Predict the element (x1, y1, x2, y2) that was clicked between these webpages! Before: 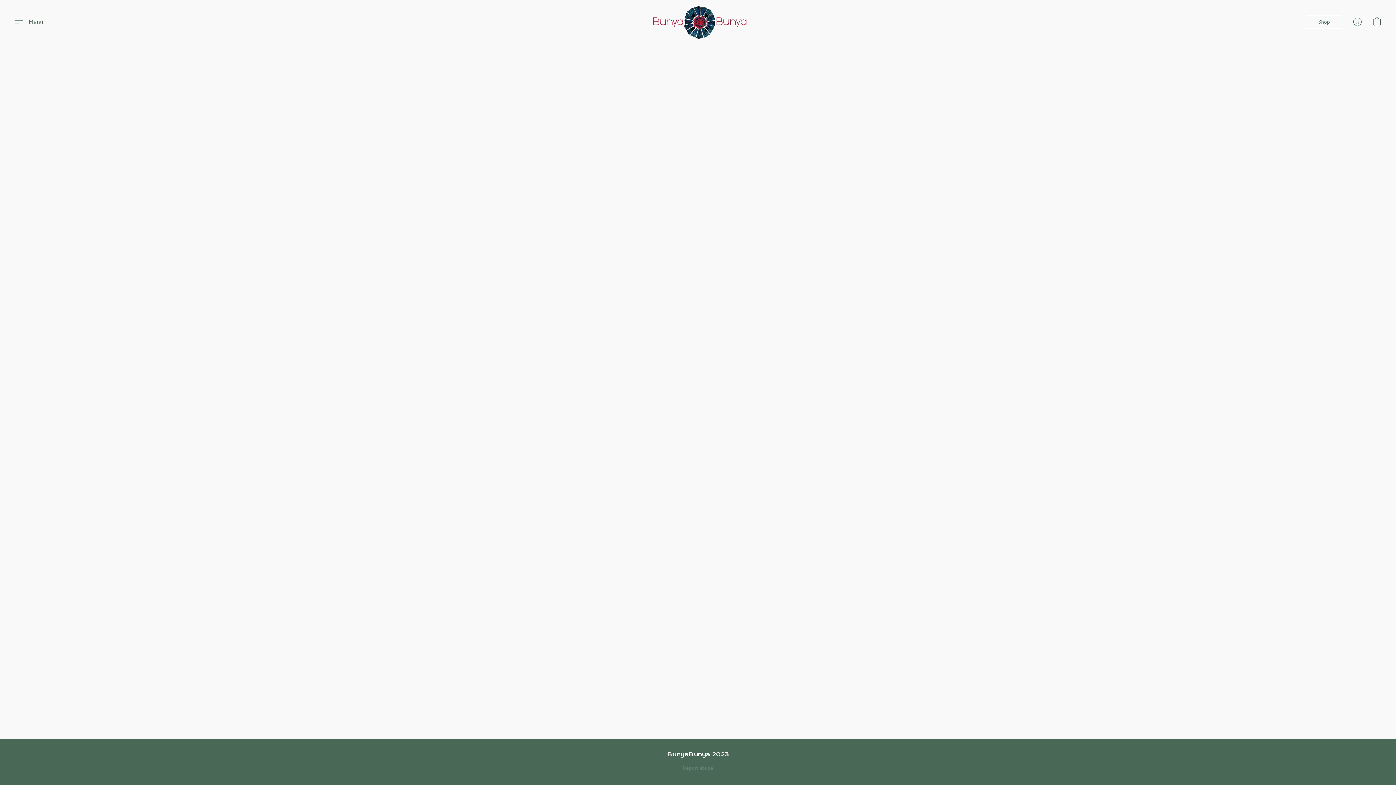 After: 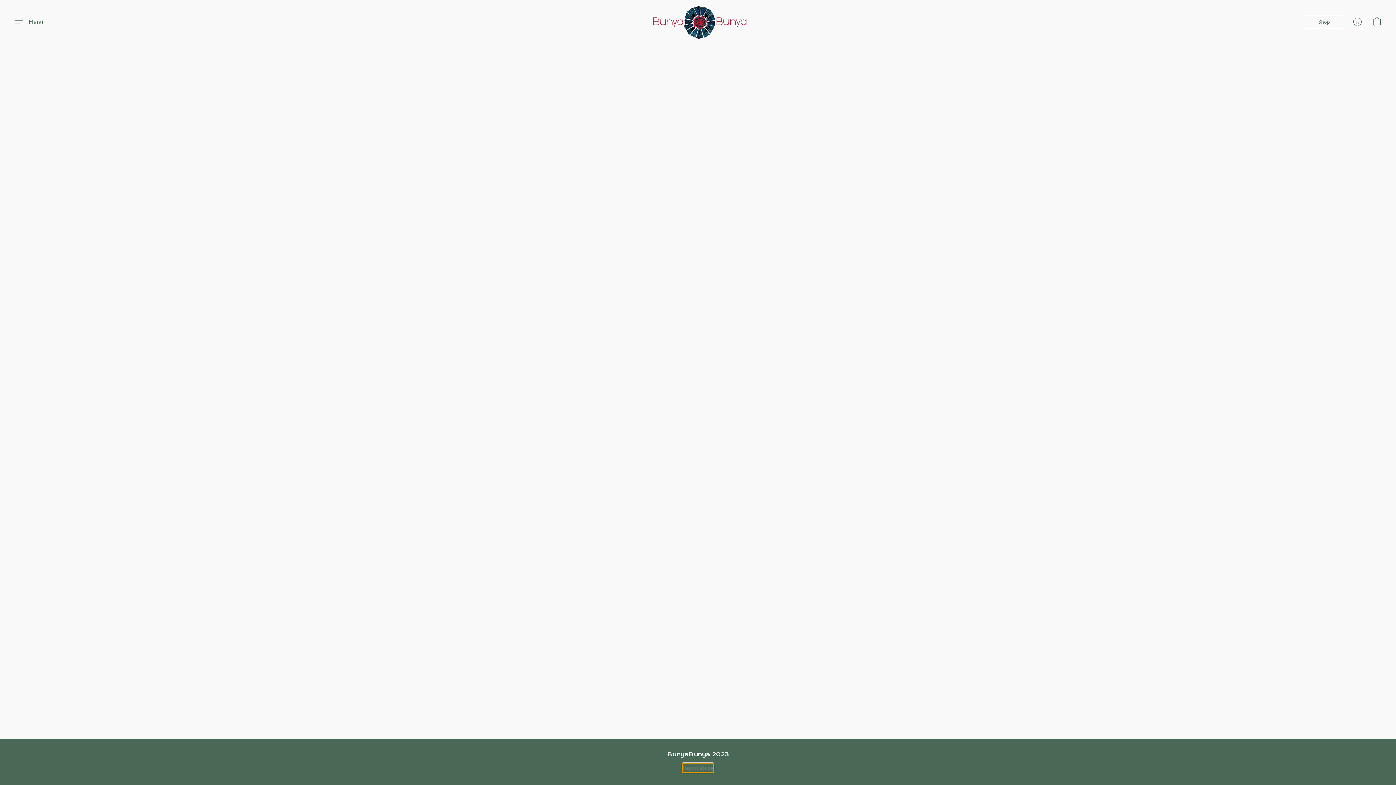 Action: bbox: (682, 764, 713, 772) label: Report abuse in a new tab